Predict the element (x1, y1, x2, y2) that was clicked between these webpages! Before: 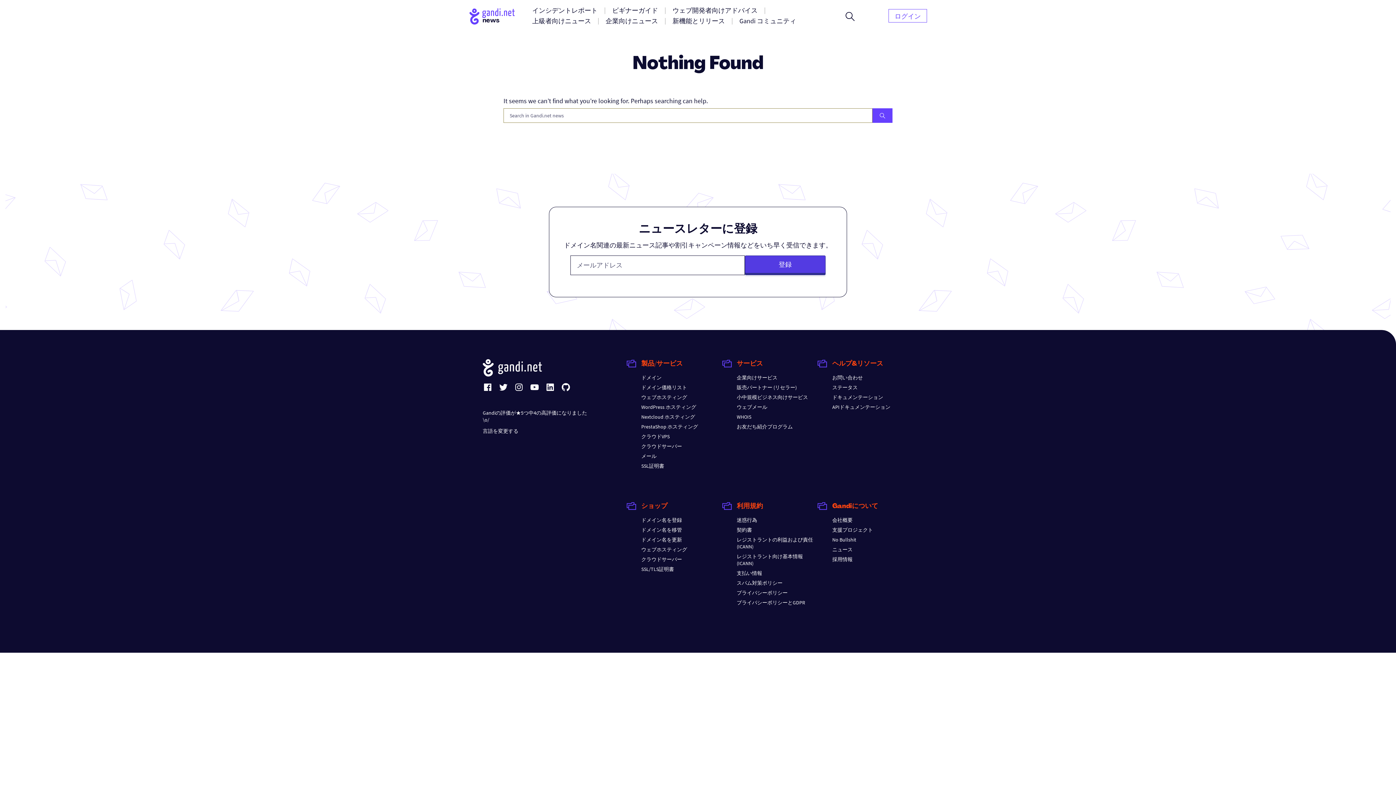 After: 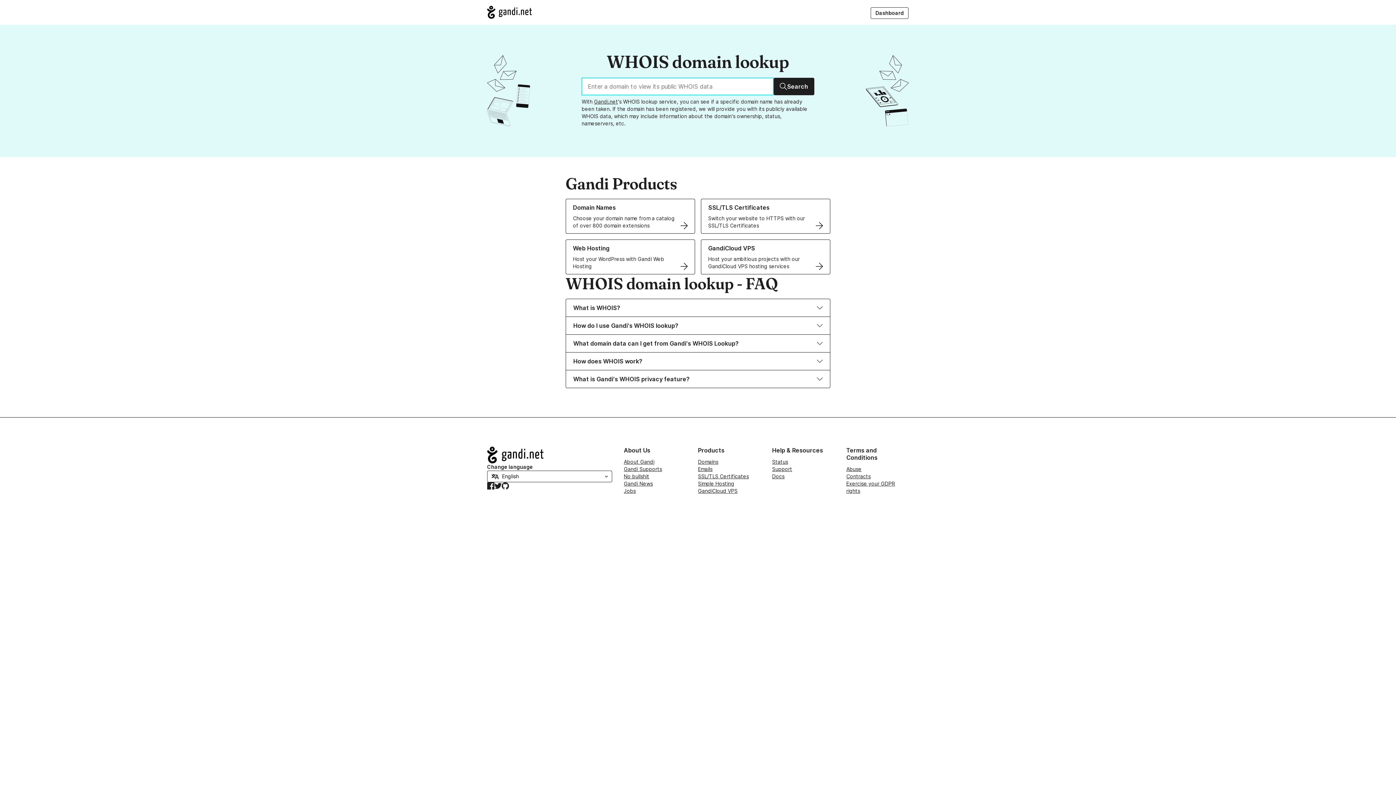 Action: bbox: (736, 413, 751, 420) label: WHOIS